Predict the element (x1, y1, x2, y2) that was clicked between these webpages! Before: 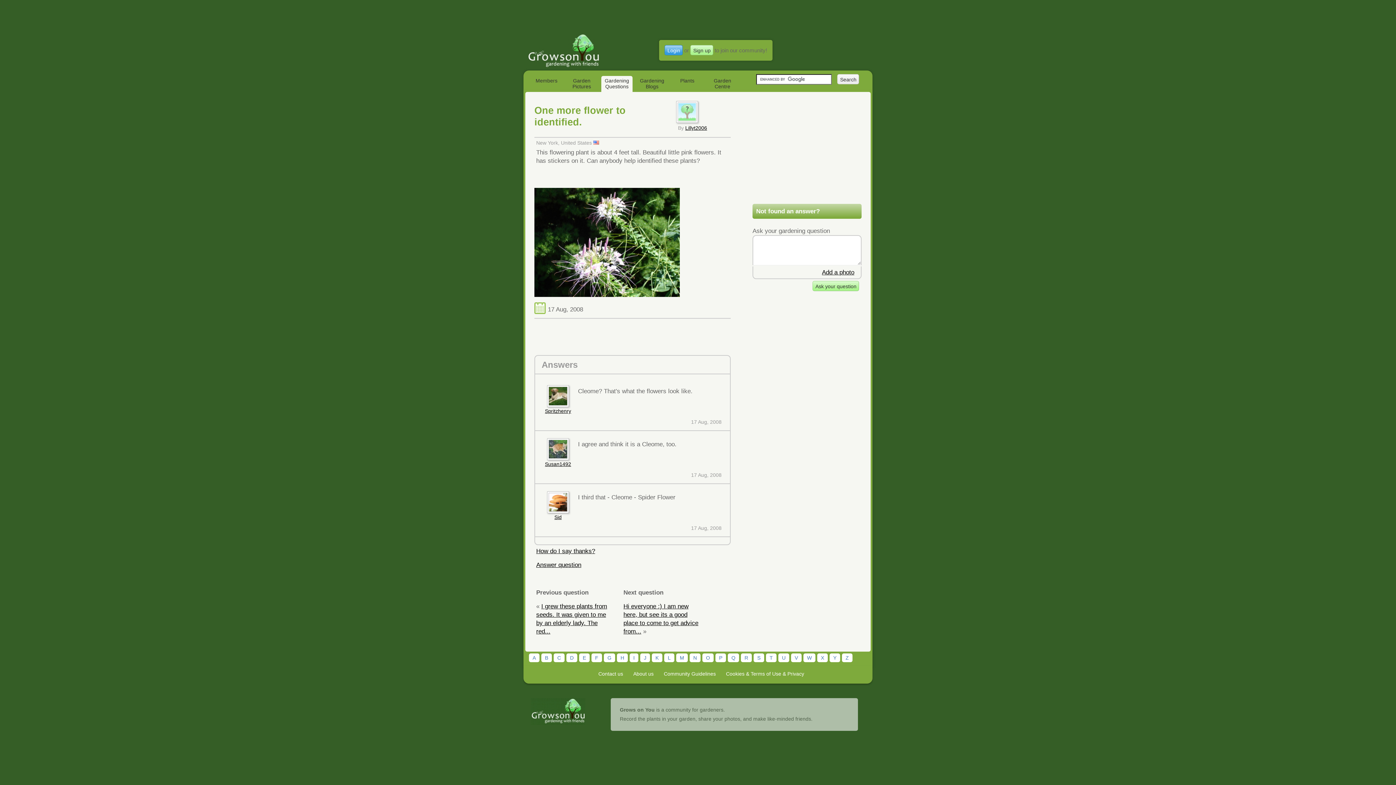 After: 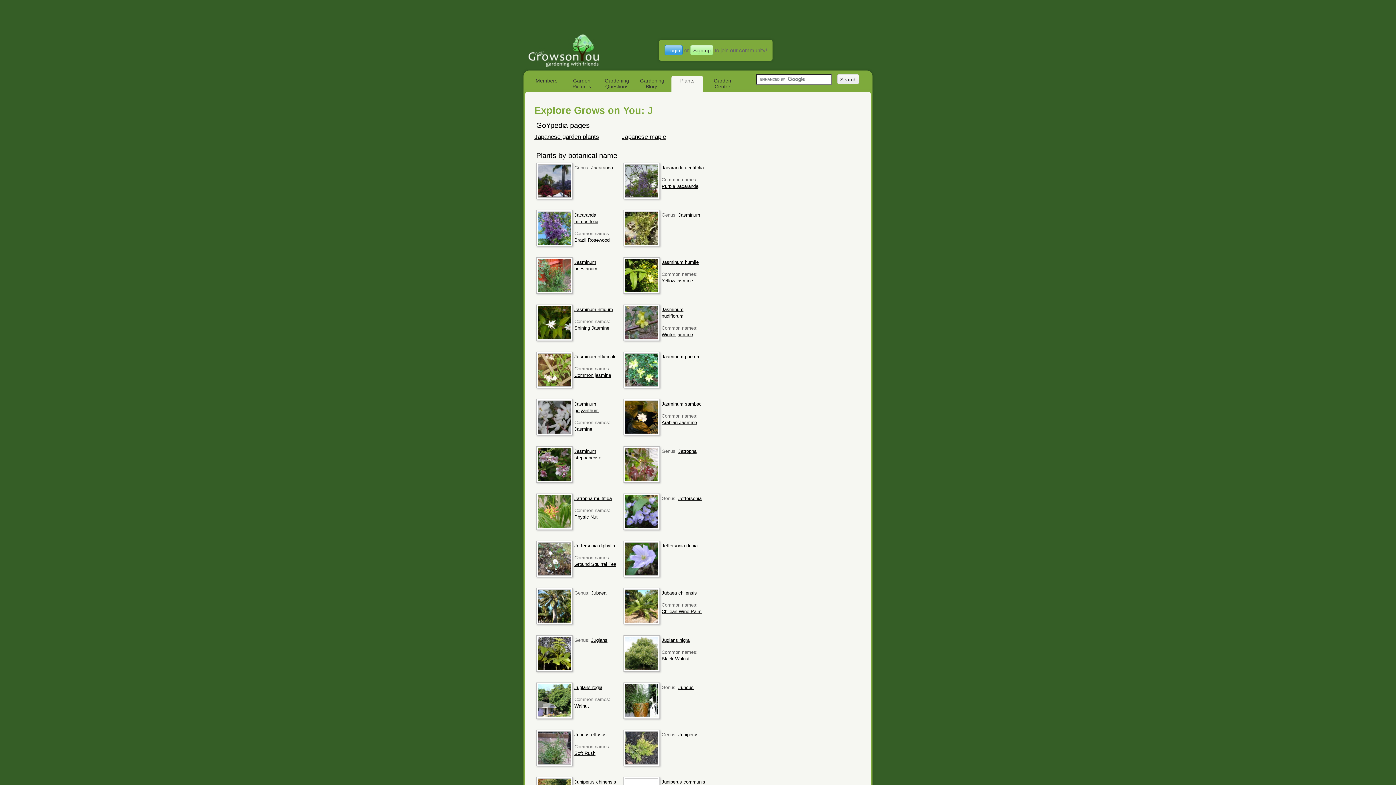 Action: bbox: (640, 653, 650, 662) label: J